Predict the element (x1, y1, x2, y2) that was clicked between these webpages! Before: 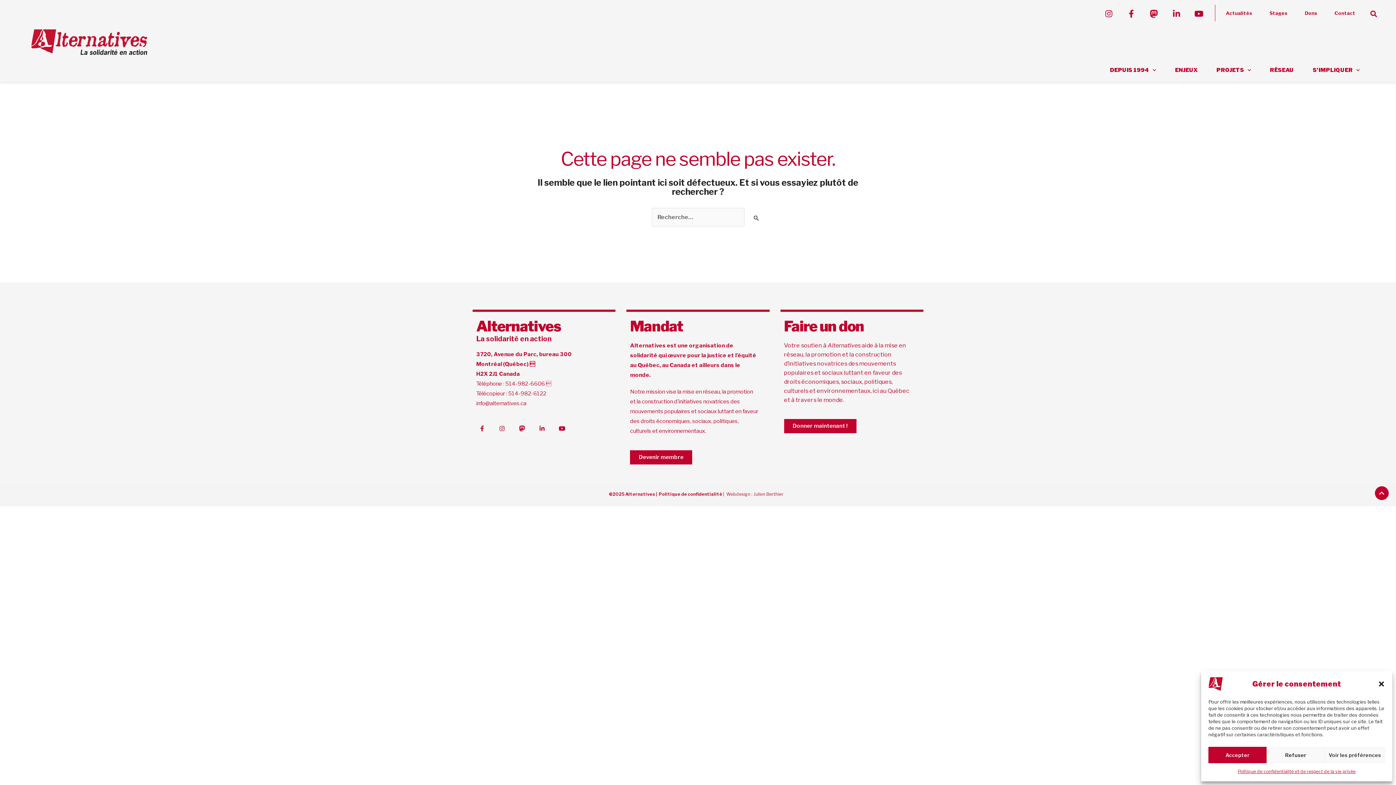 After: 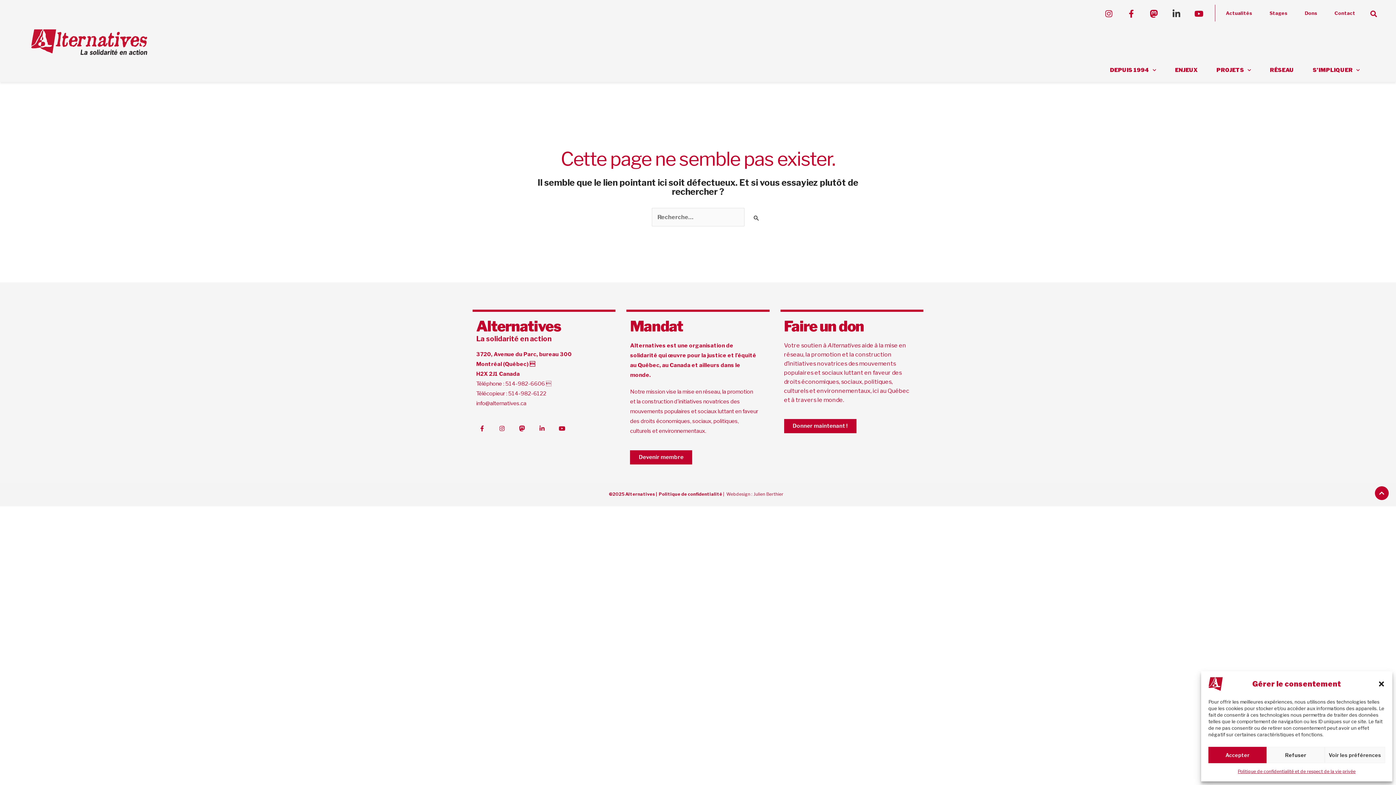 Action: bbox: (1168, 5, 1184, 21) label: Linkedin-in